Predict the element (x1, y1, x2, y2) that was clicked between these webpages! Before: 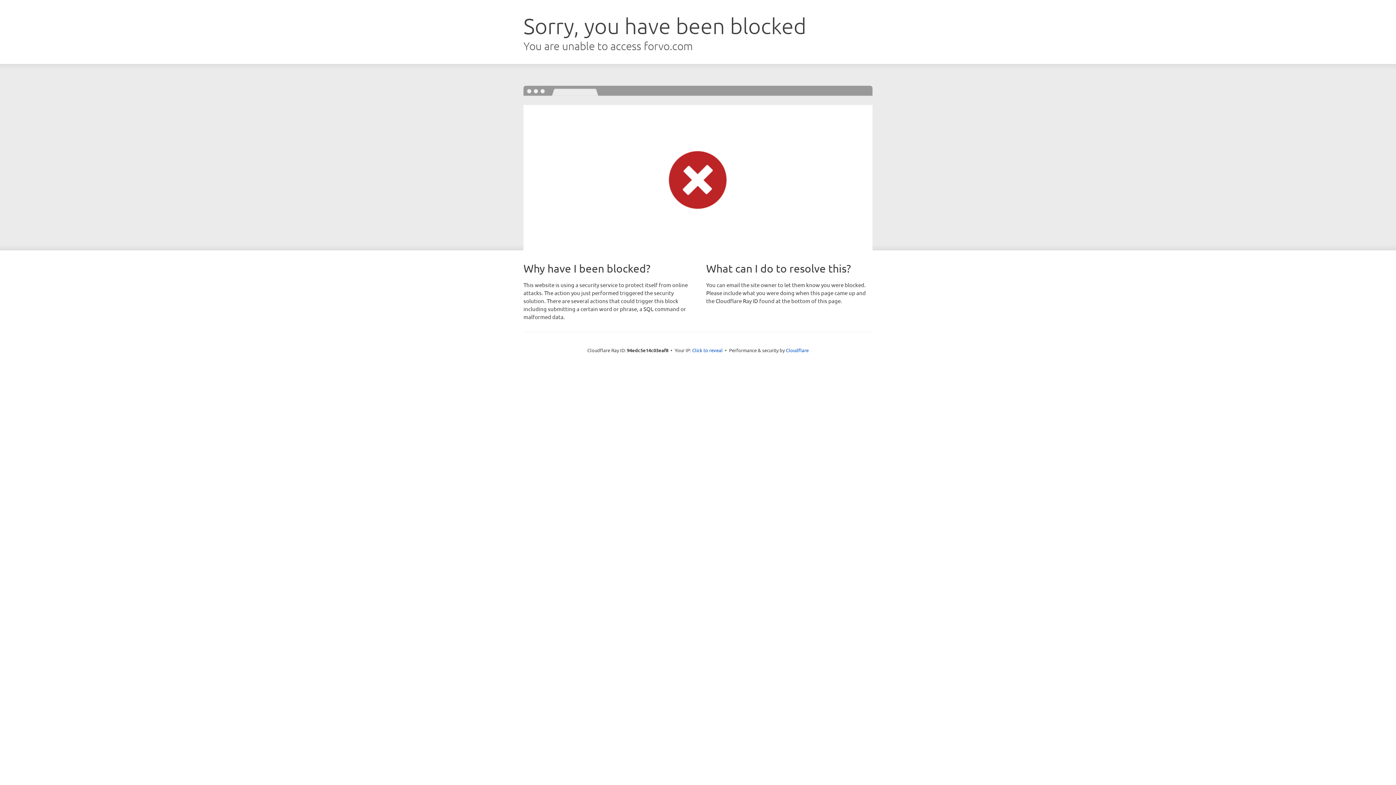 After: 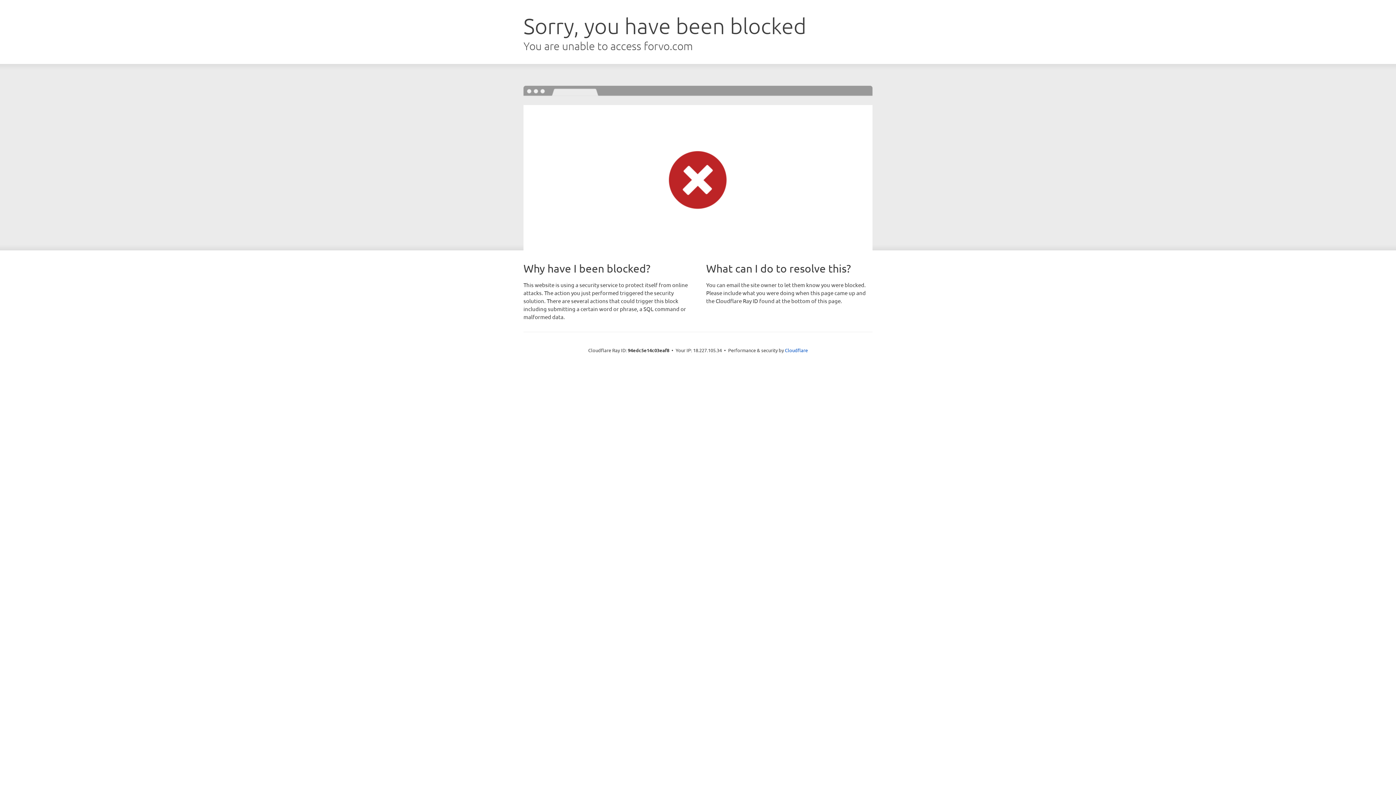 Action: bbox: (692, 346, 722, 353) label: Click to reveal